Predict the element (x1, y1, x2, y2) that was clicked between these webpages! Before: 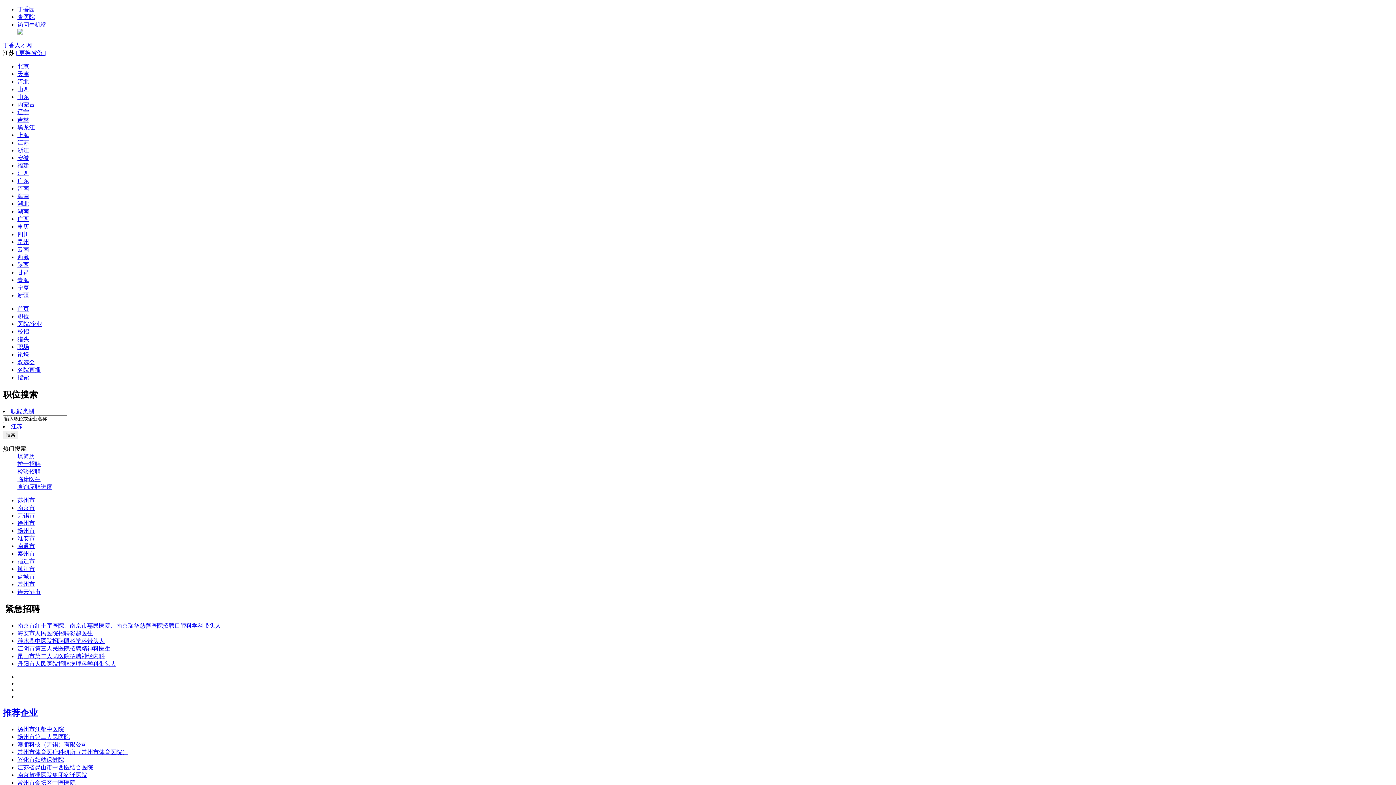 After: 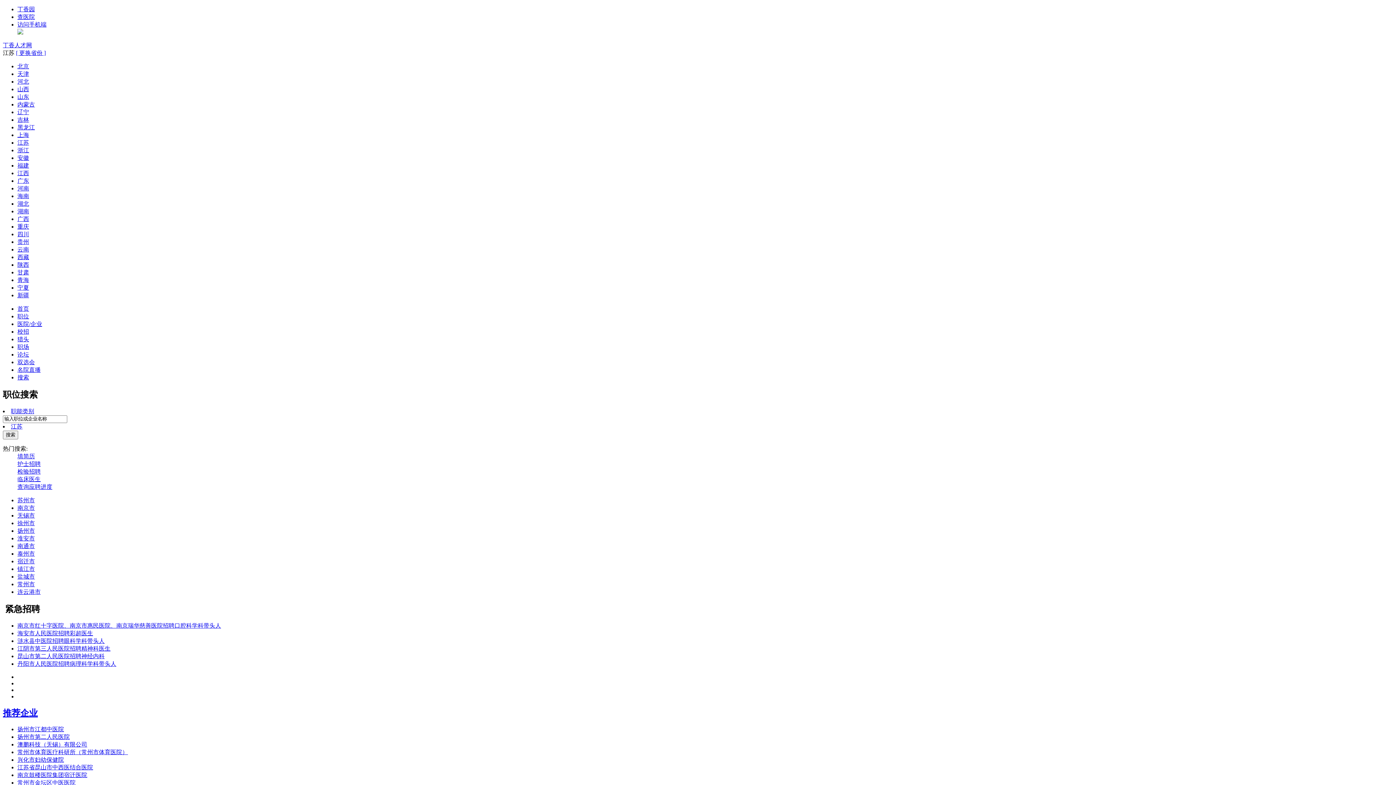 Action: bbox: (17, 772, 87, 778) label: 南京鼓楼医院集团宿迁医院